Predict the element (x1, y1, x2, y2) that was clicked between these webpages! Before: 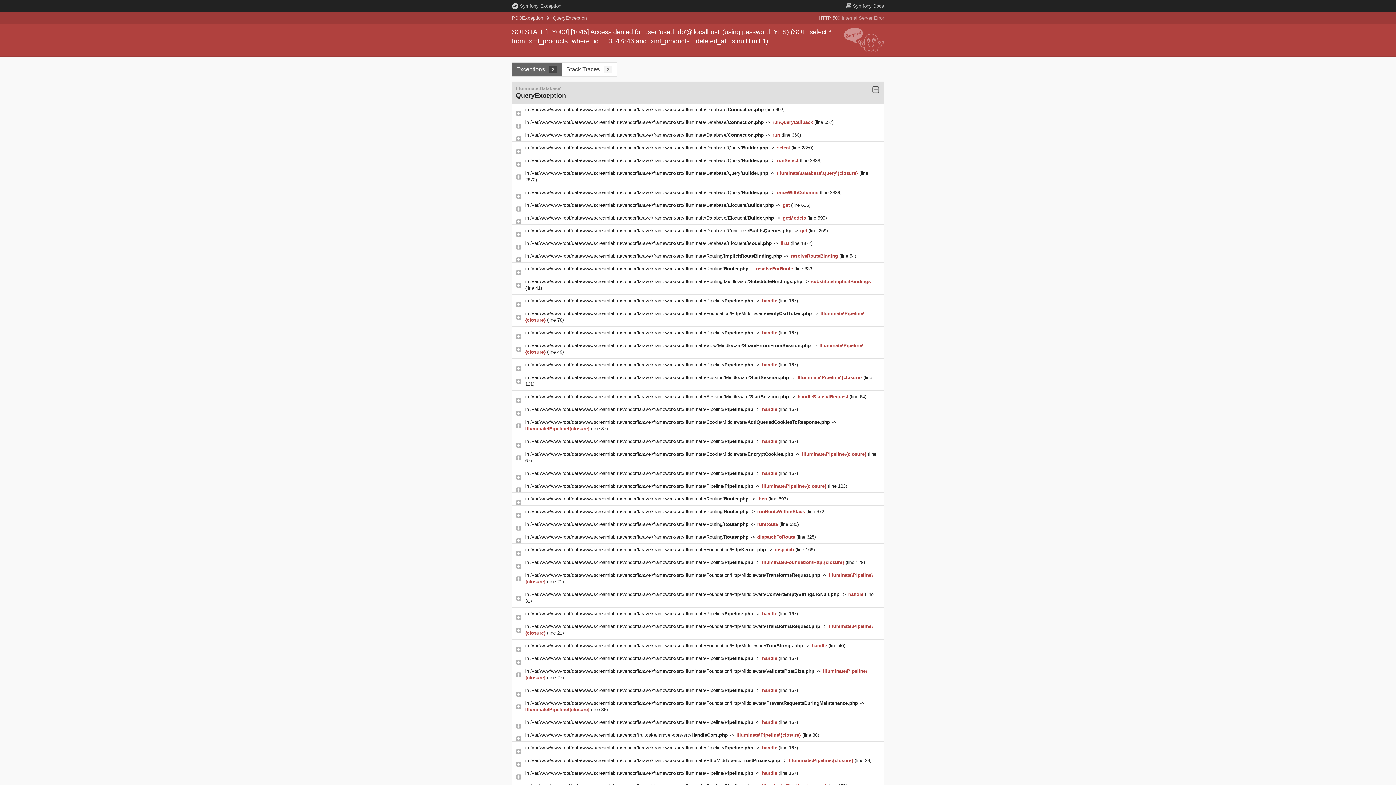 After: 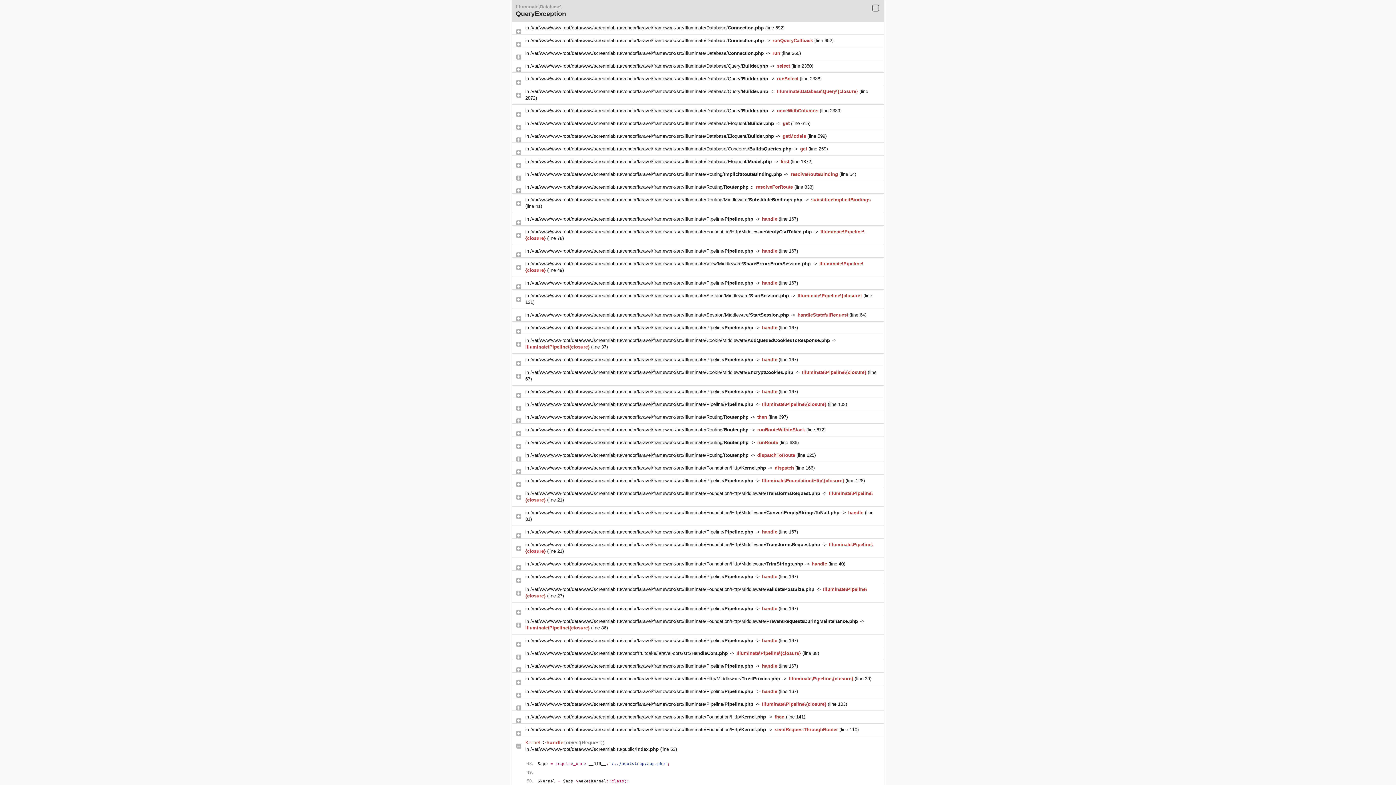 Action: bbox: (553, 15, 586, 20) label: QueryException